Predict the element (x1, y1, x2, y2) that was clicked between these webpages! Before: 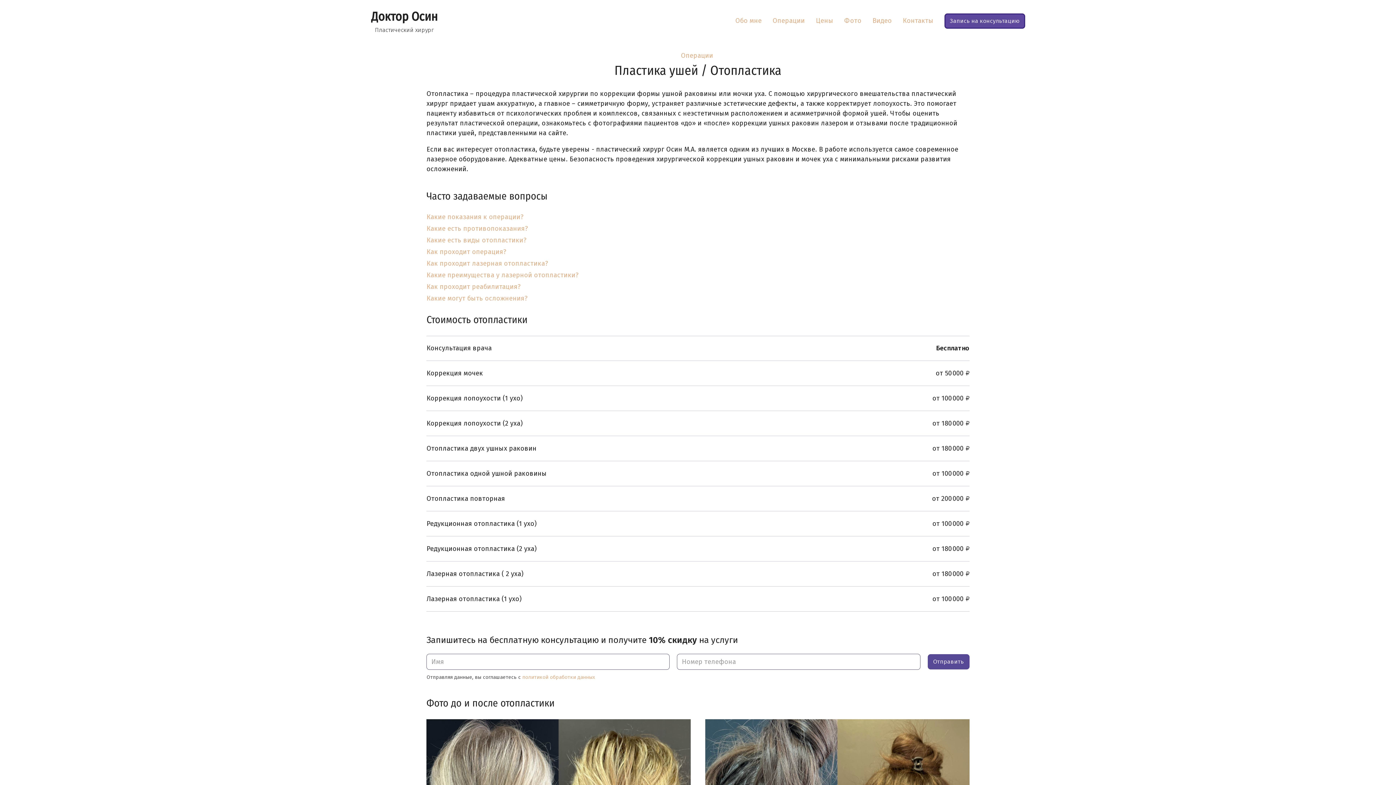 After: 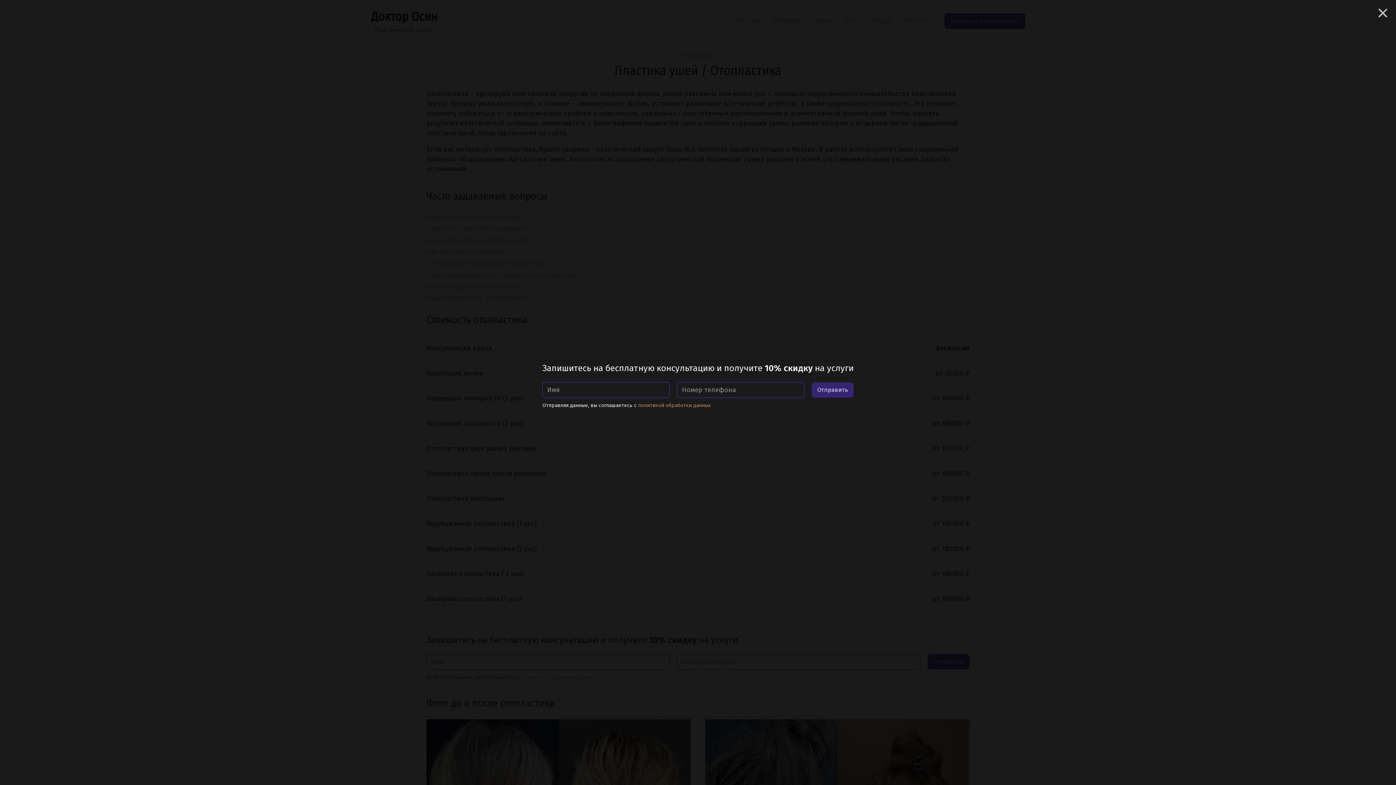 Action: label: Запись на консультацию bbox: (944, 13, 1025, 28)